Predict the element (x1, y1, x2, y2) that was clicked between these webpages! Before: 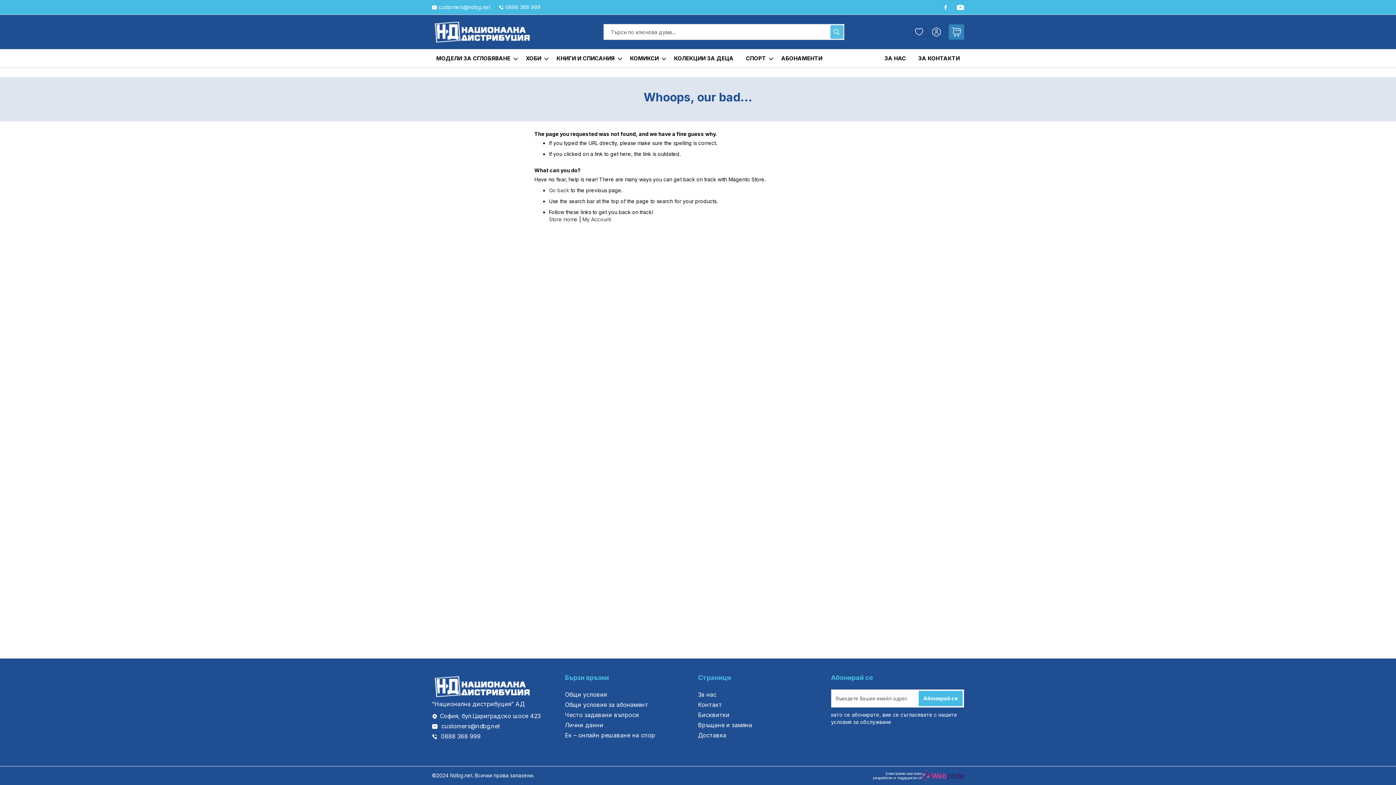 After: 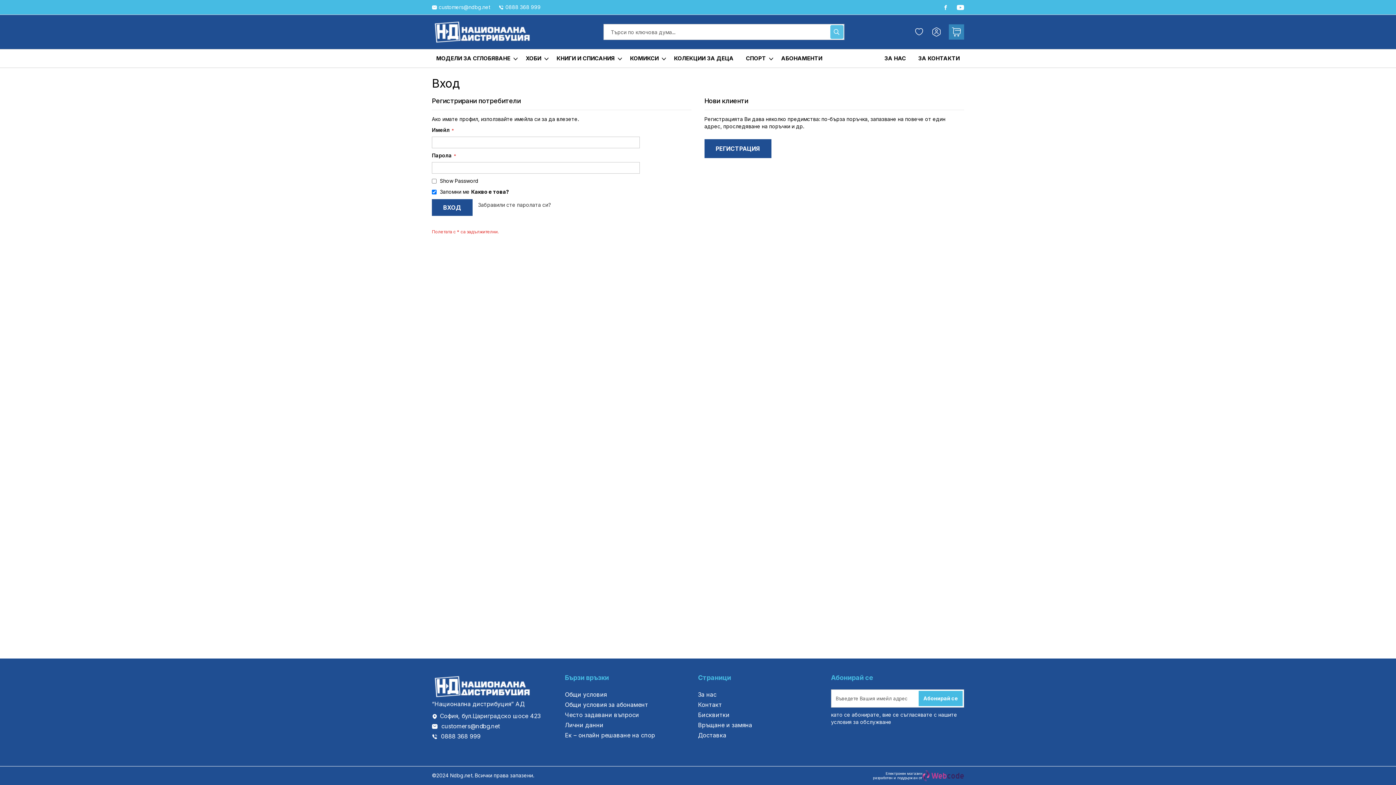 Action: bbox: (582, 216, 610, 222) label: My Account